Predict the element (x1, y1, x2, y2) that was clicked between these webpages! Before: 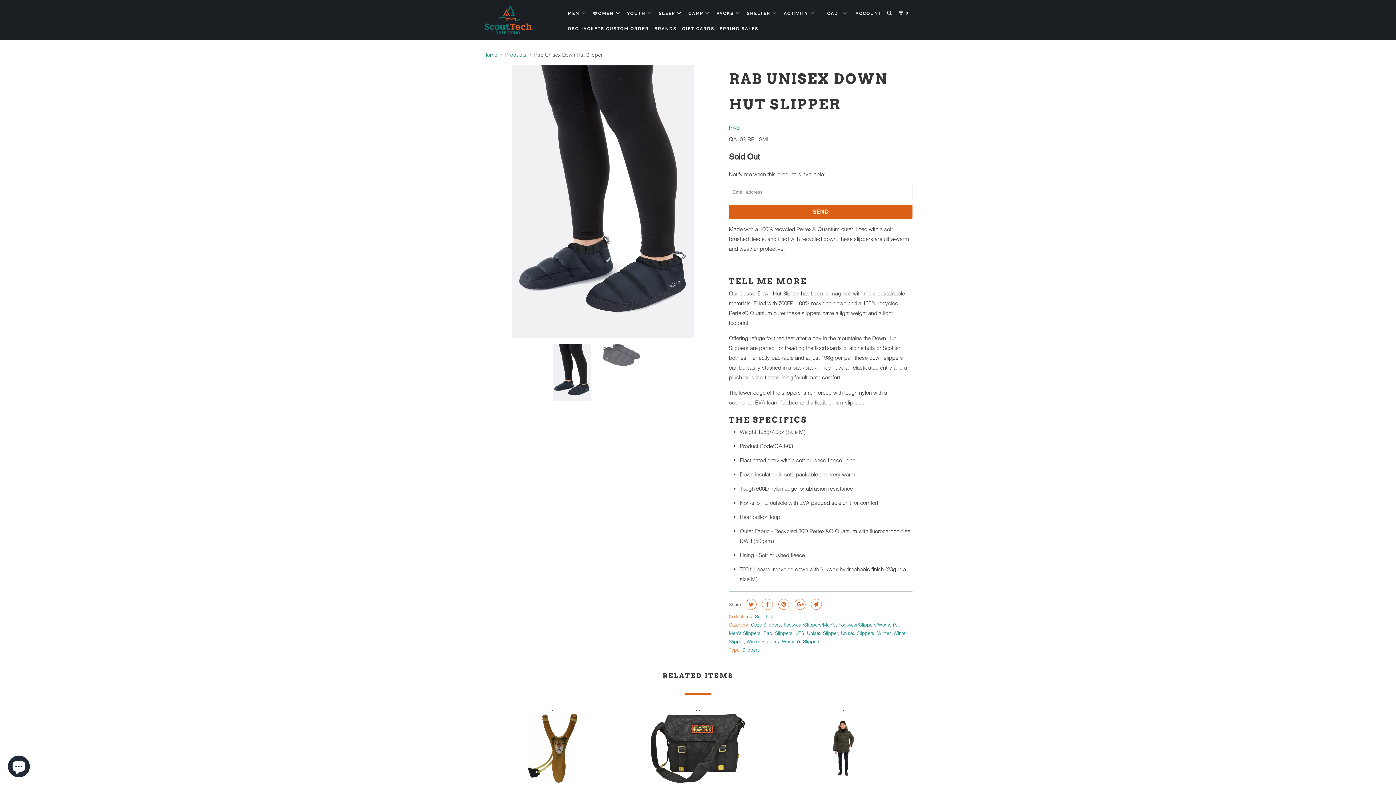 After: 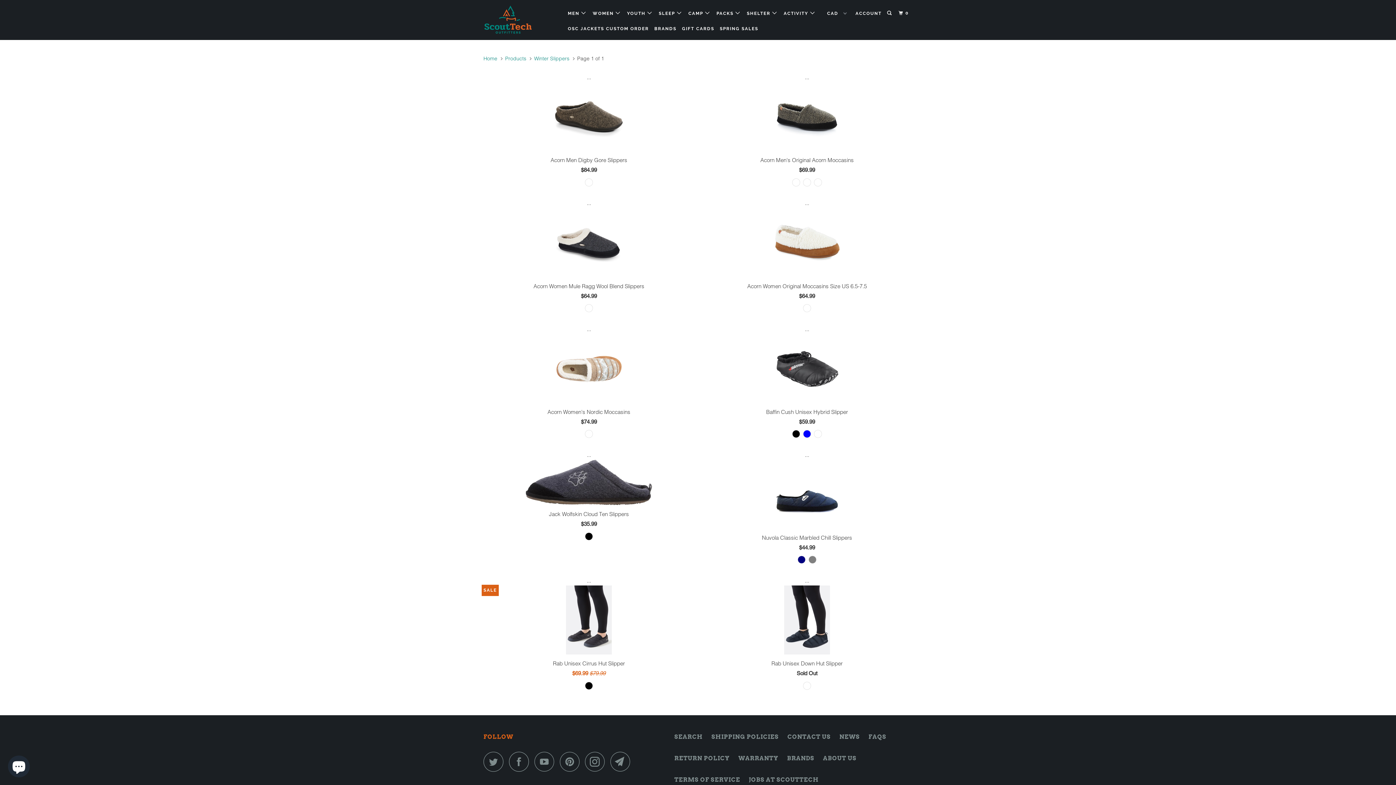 Action: label: Winter Slippers bbox: (746, 638, 779, 644)